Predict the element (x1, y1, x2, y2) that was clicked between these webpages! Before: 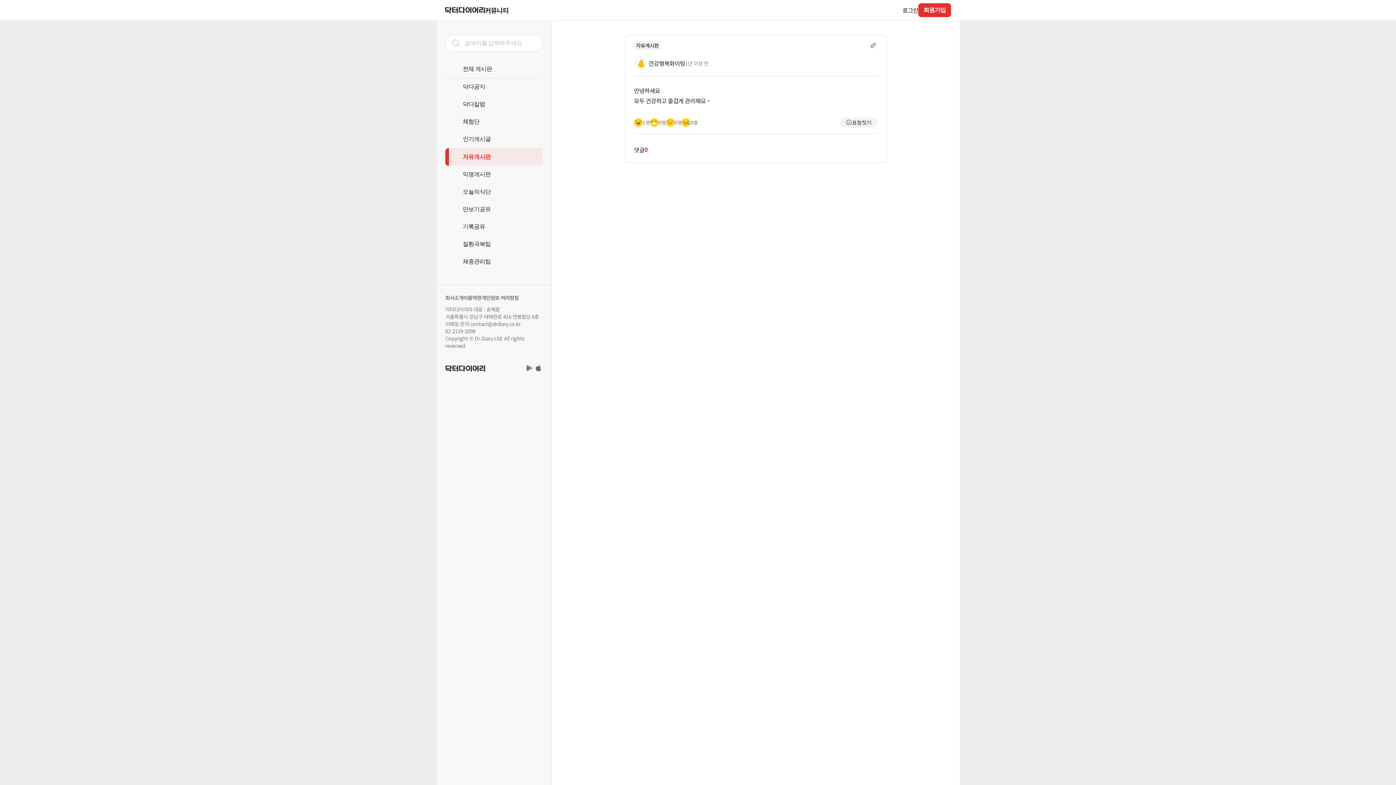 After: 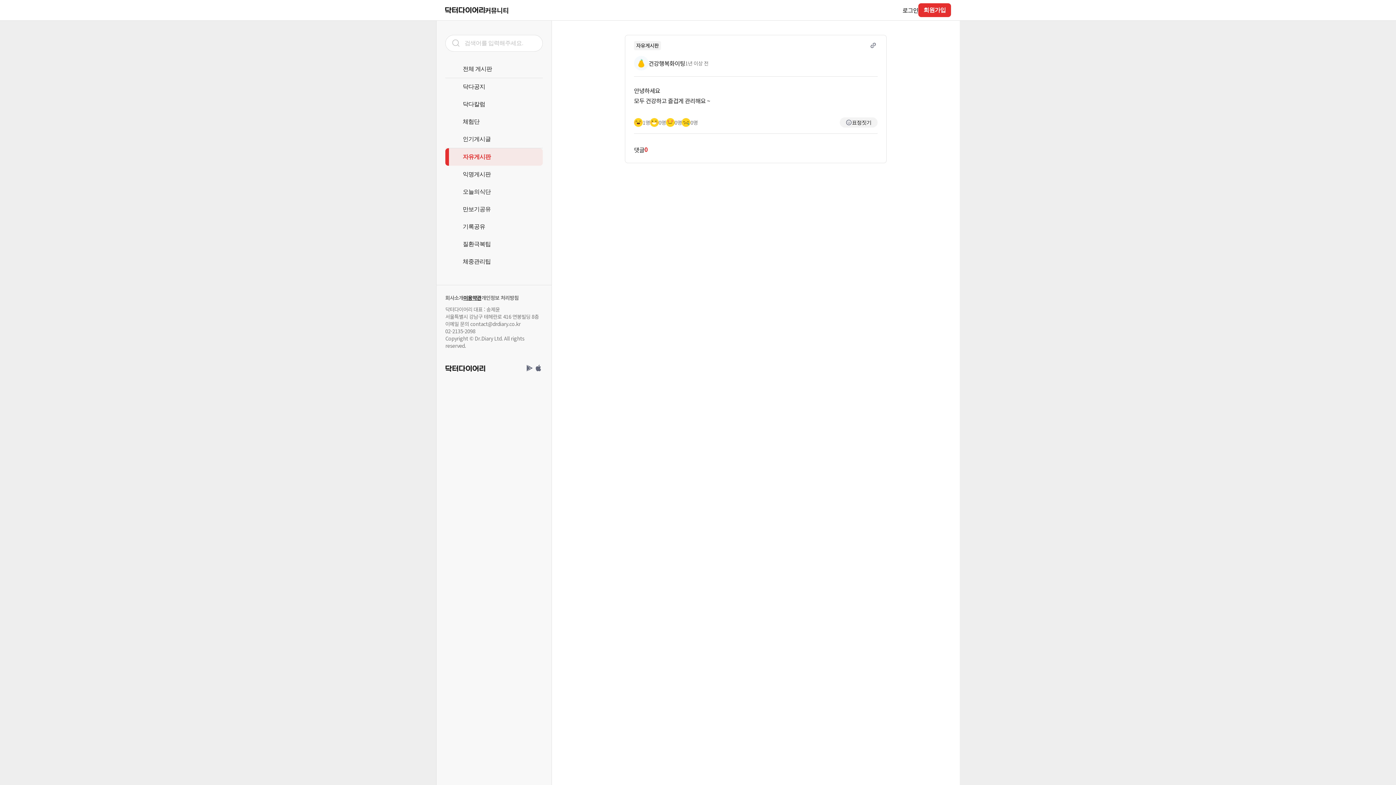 Action: bbox: (463, 294, 481, 301) label: 이용약관